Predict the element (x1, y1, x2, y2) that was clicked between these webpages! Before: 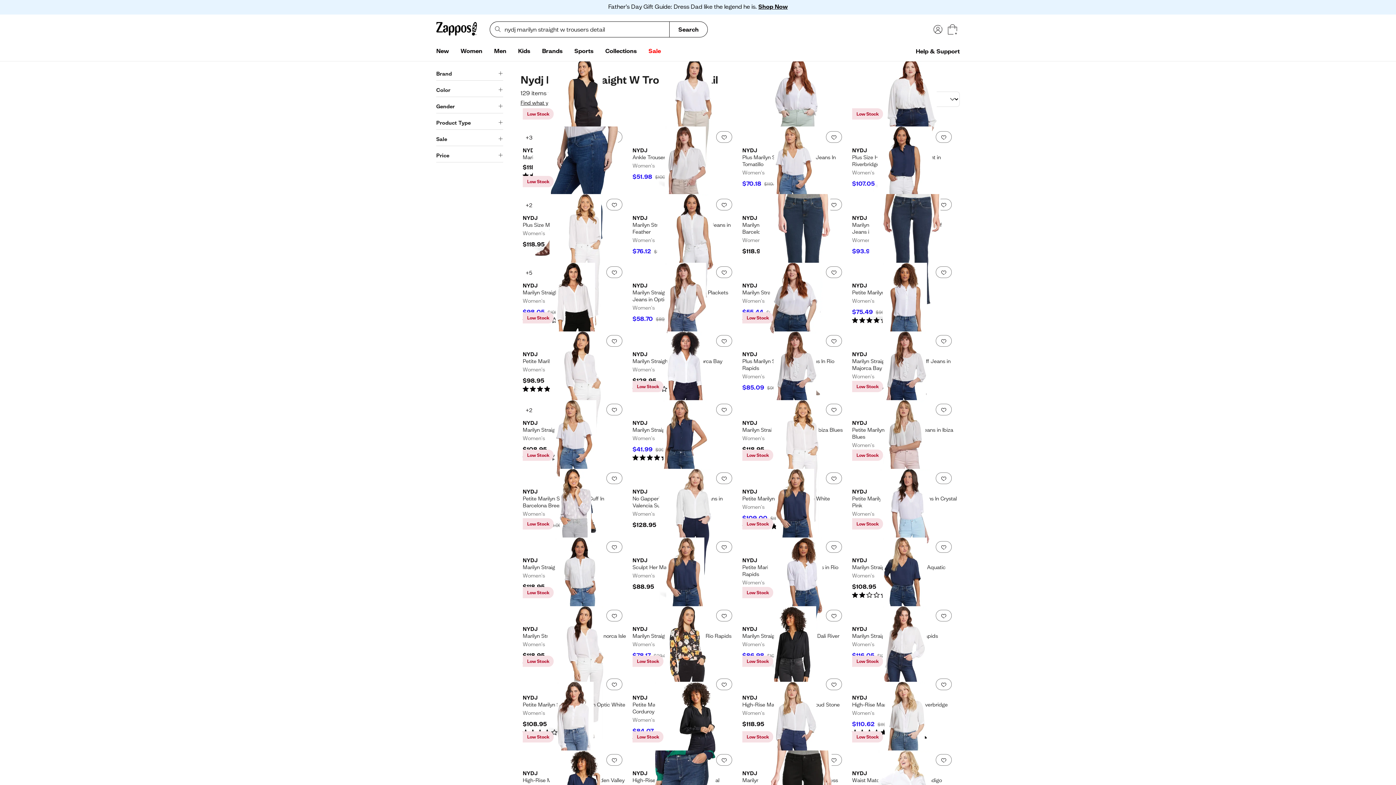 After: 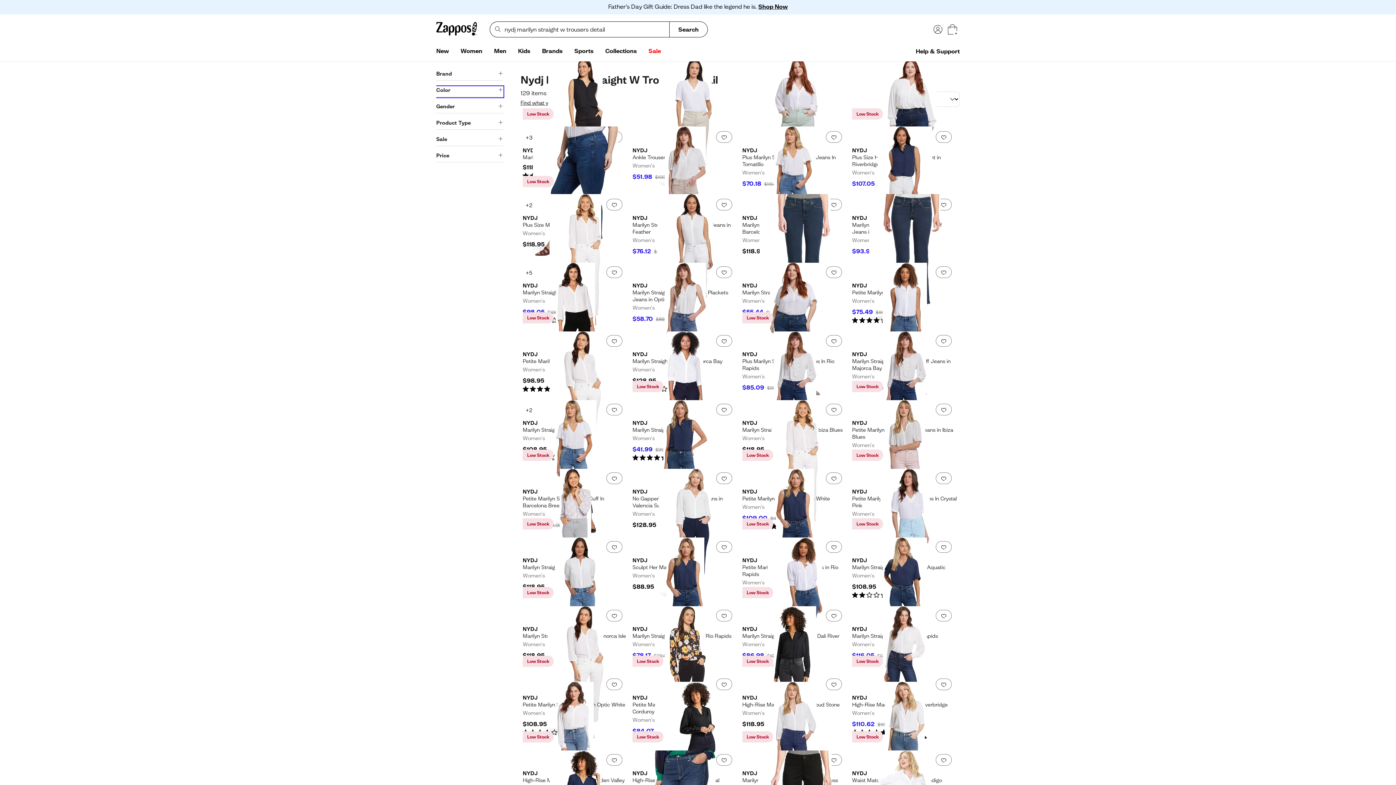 Action: bbox: (436, 86, 503, 97) label: Color